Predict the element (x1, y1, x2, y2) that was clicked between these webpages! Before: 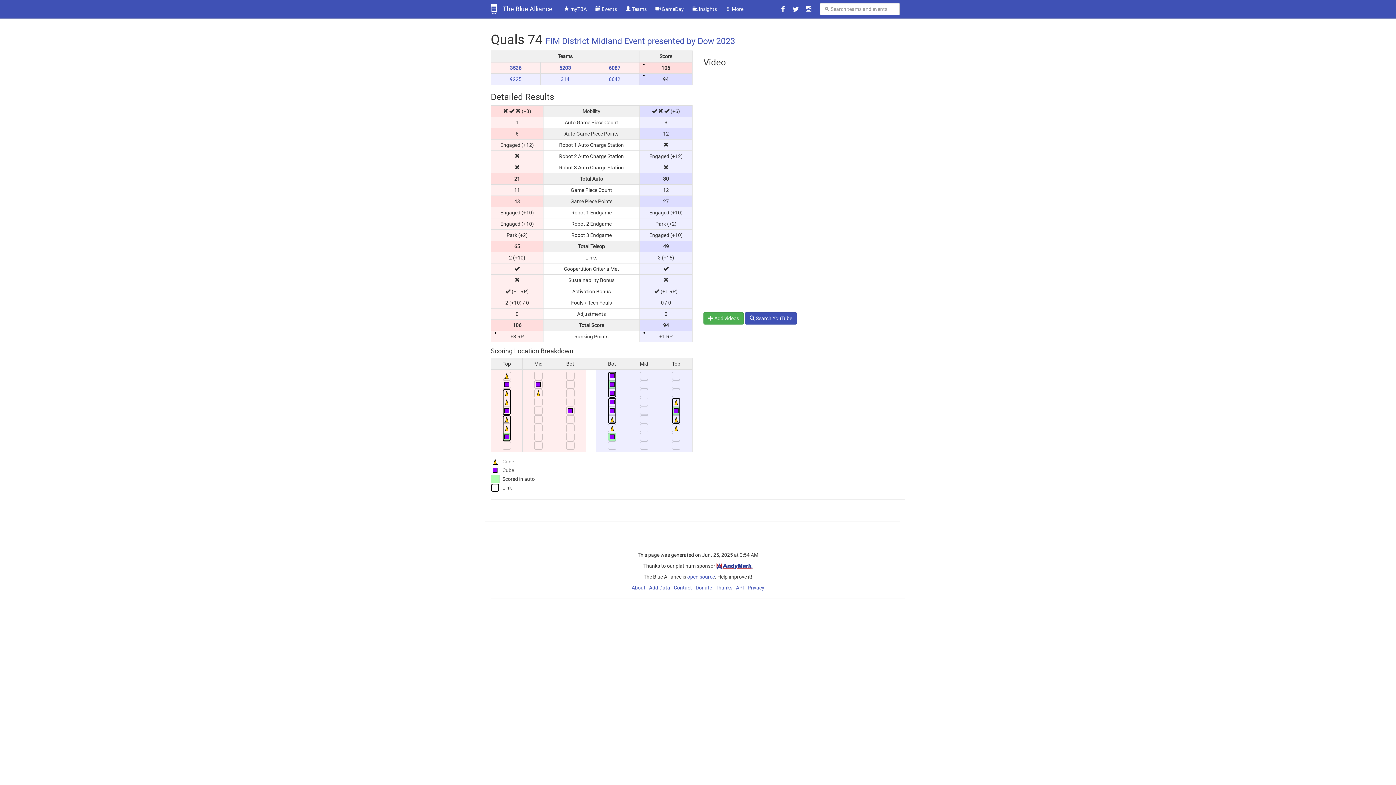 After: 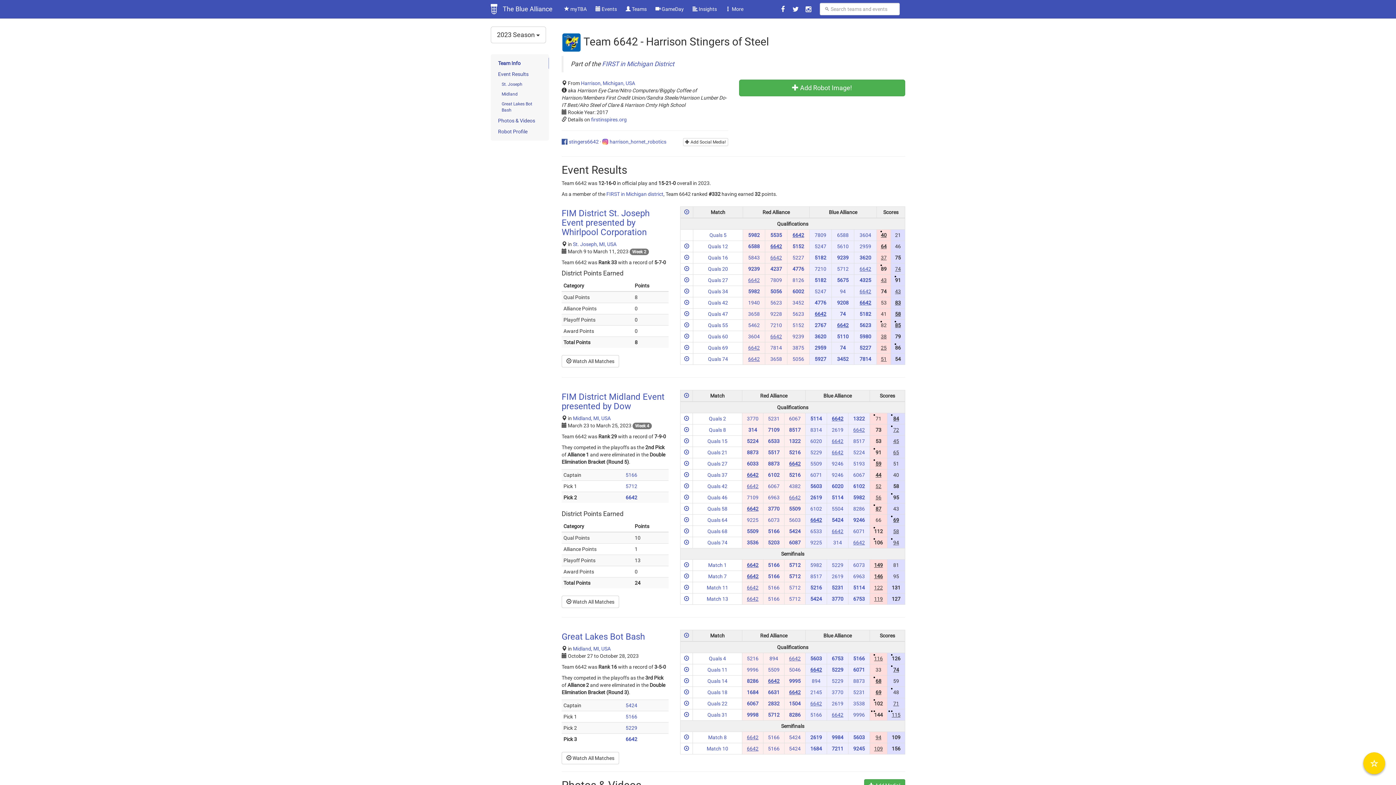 Action: bbox: (608, 76, 620, 82) label: 6642